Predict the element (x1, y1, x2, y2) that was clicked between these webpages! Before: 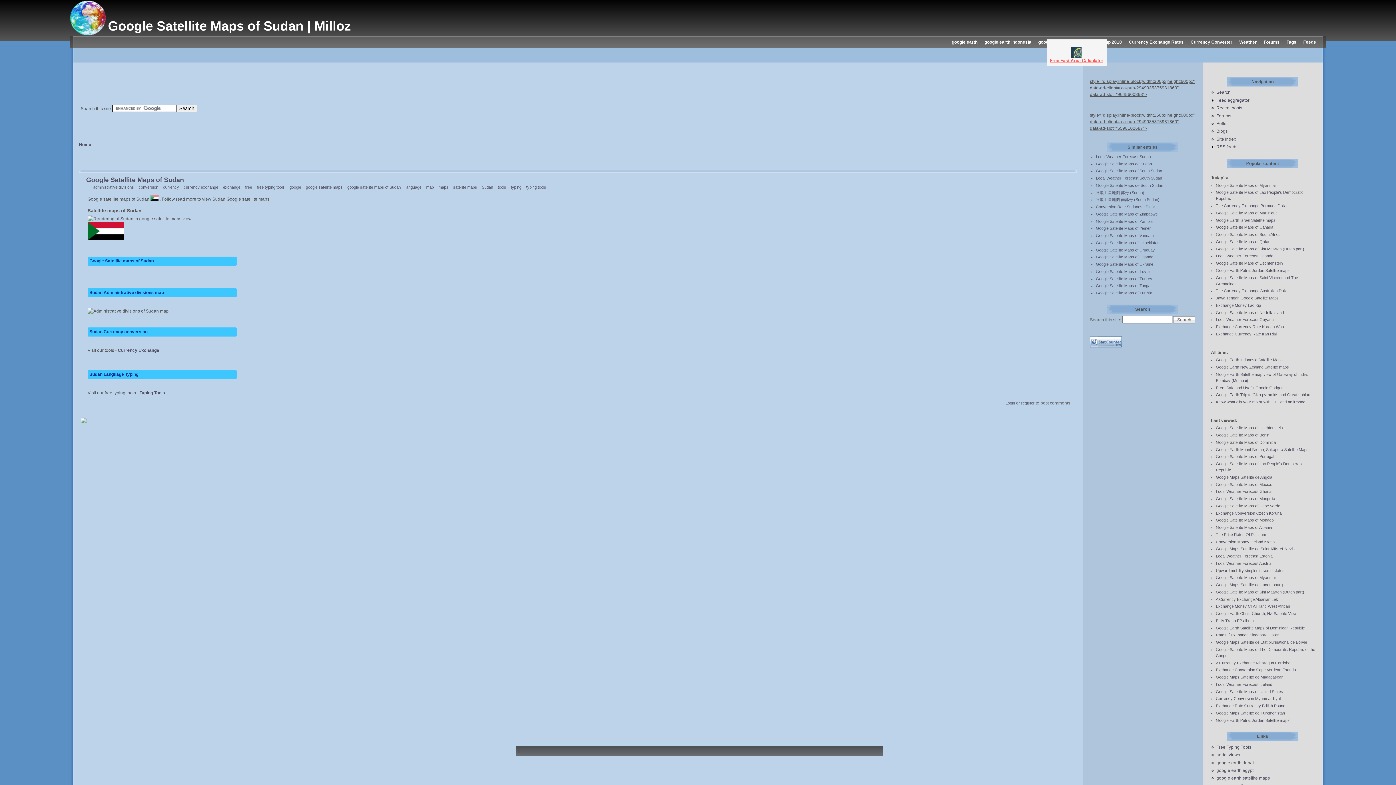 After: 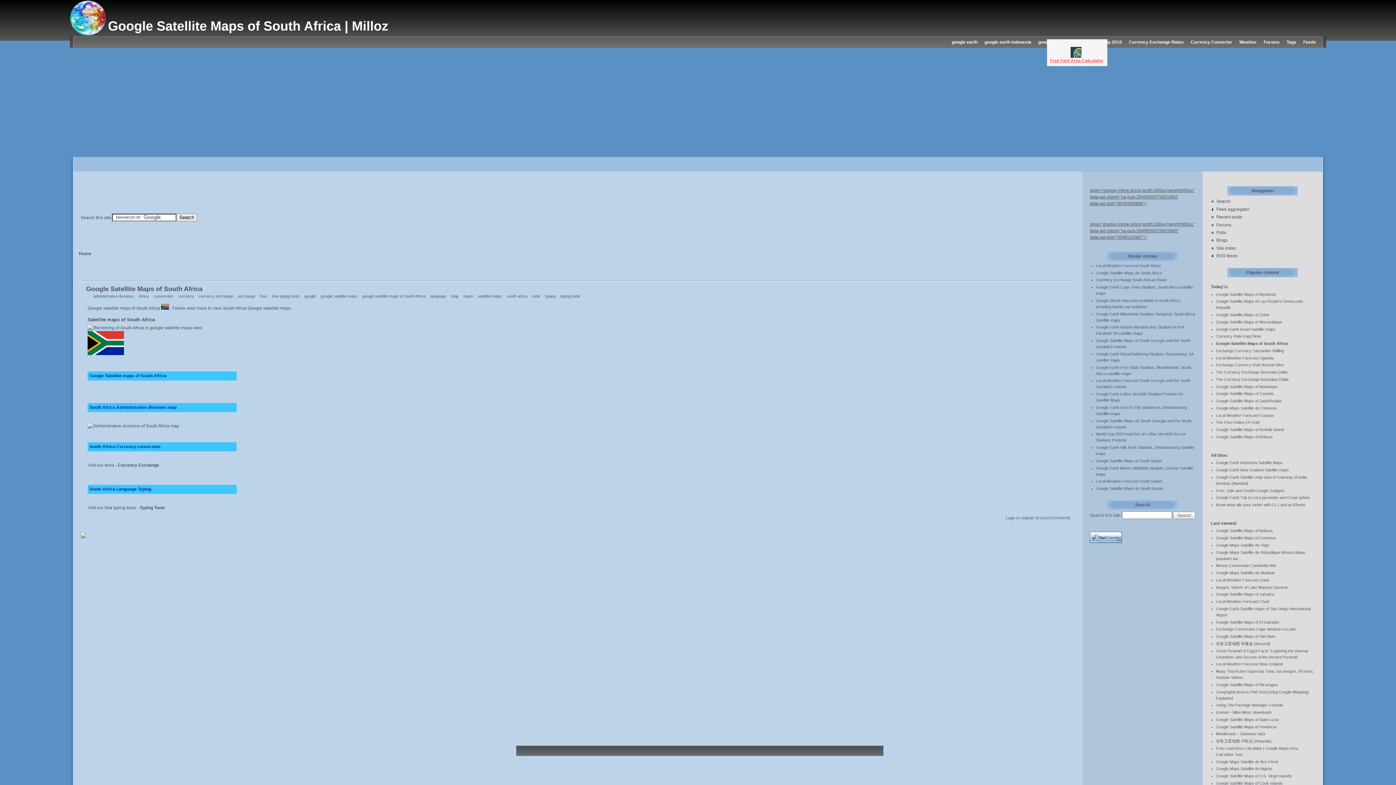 Action: bbox: (1216, 232, 1280, 236) label: Google Satellite Maps of South Africa